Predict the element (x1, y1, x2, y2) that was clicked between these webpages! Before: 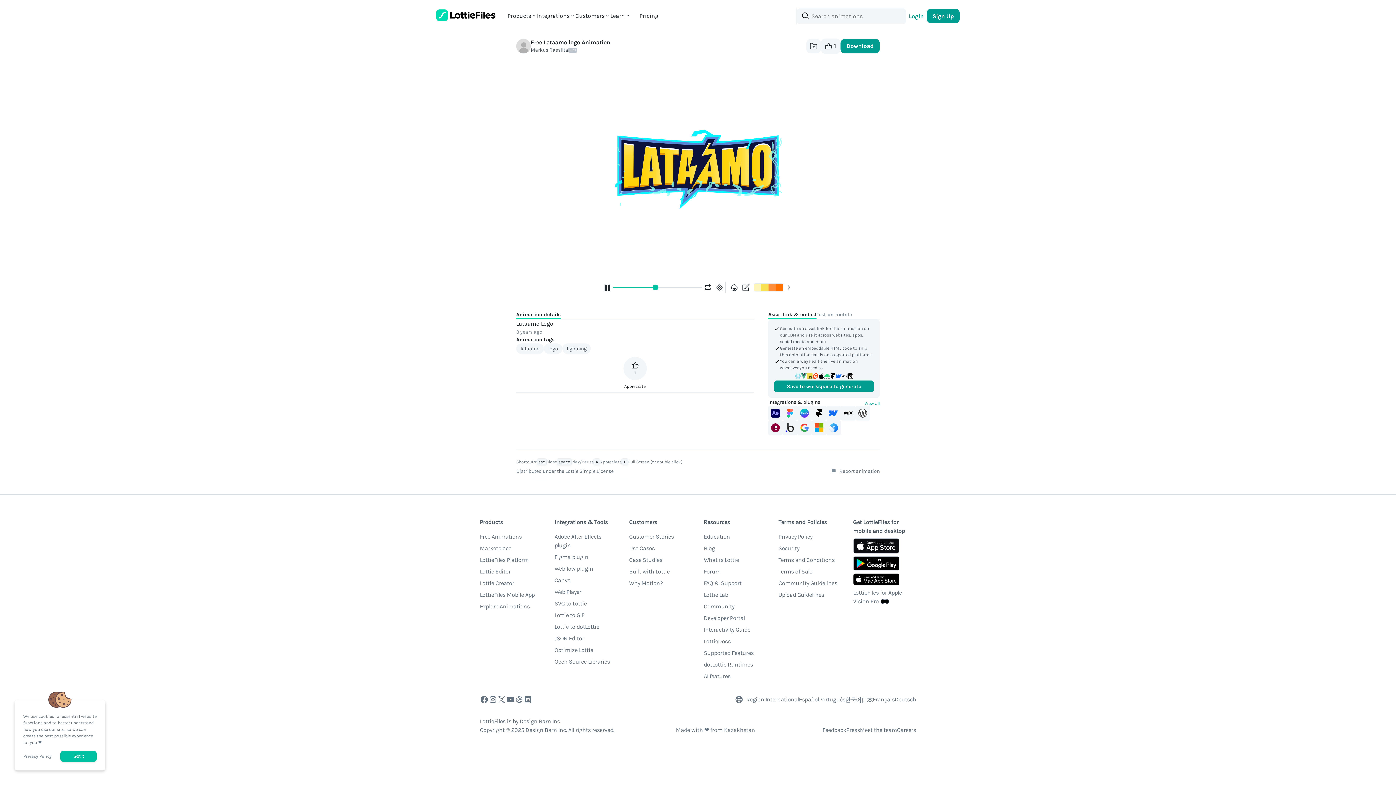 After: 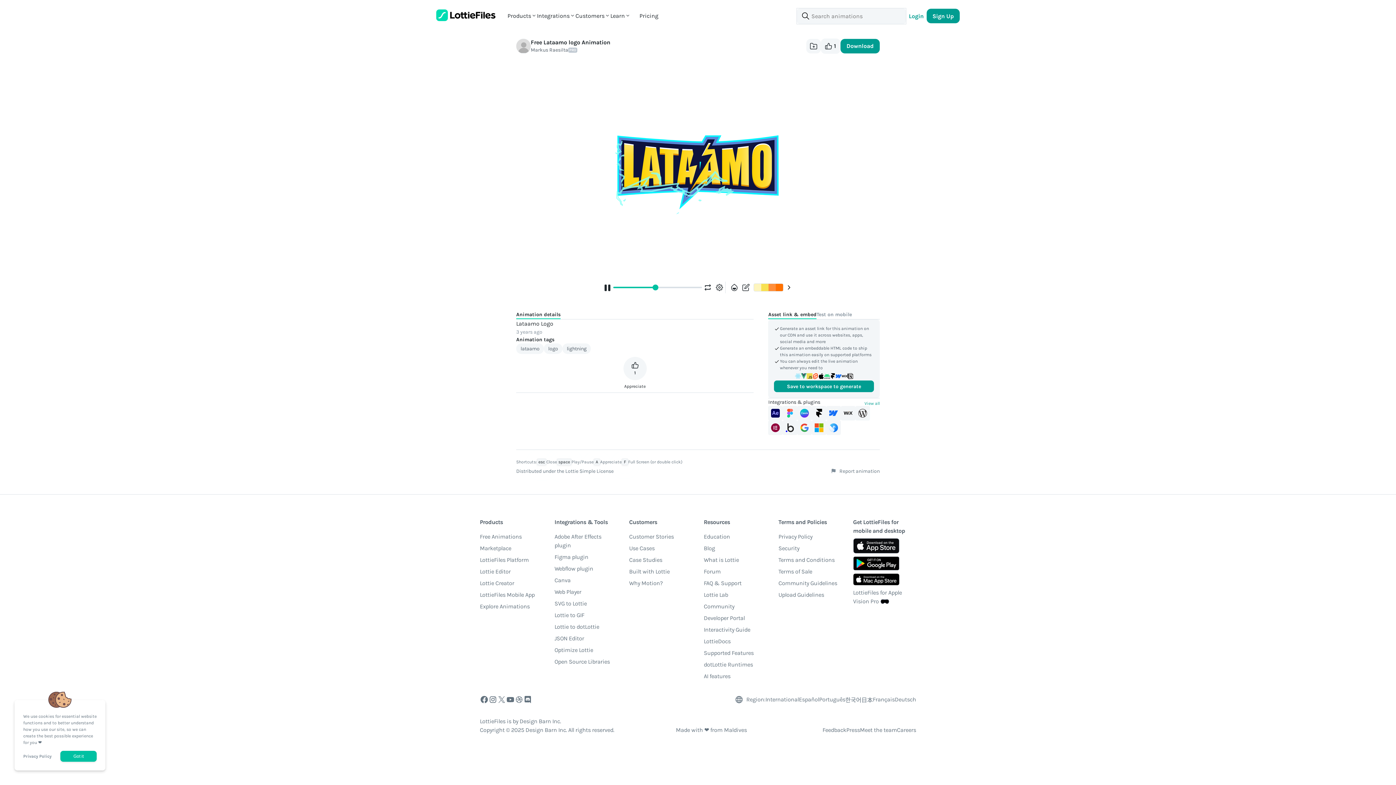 Action: label: International bbox: (765, 695, 799, 704)